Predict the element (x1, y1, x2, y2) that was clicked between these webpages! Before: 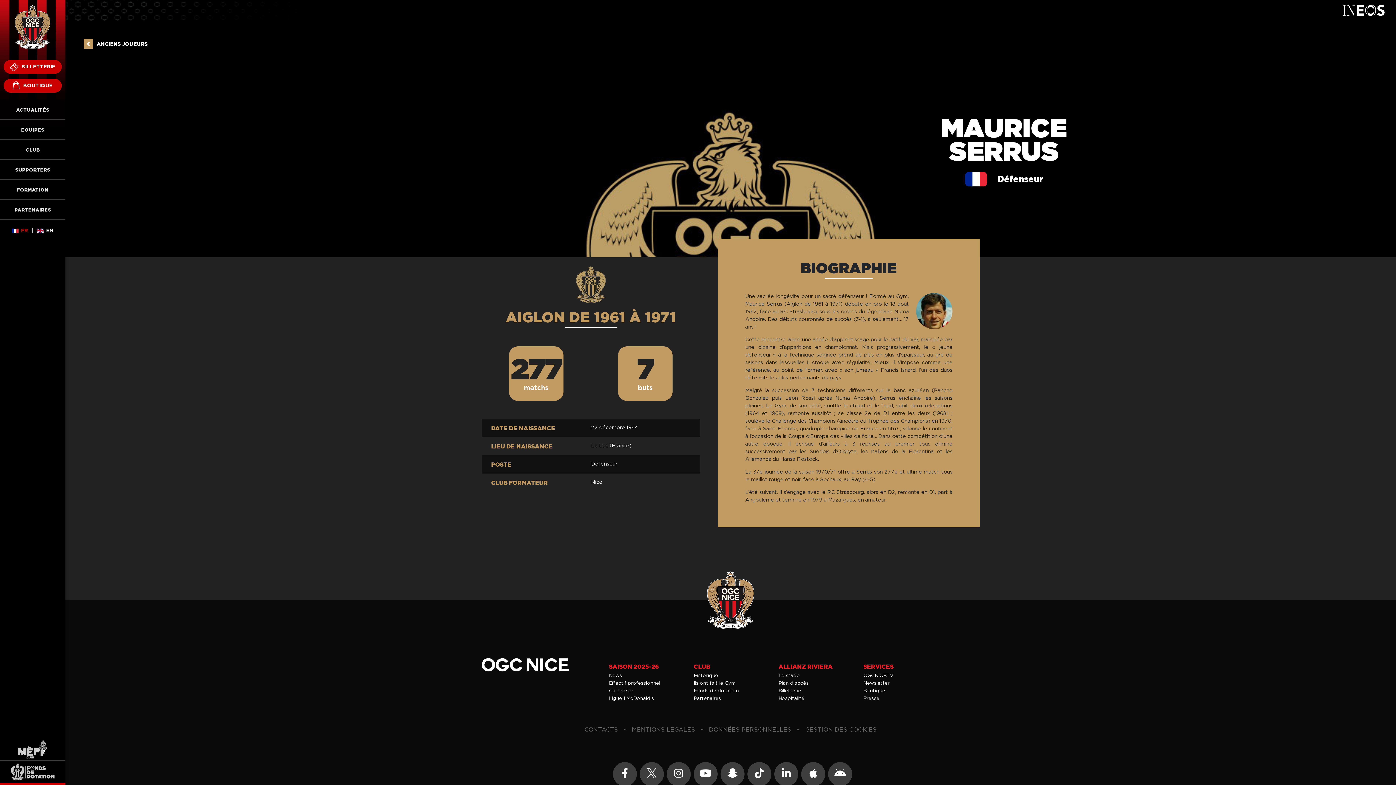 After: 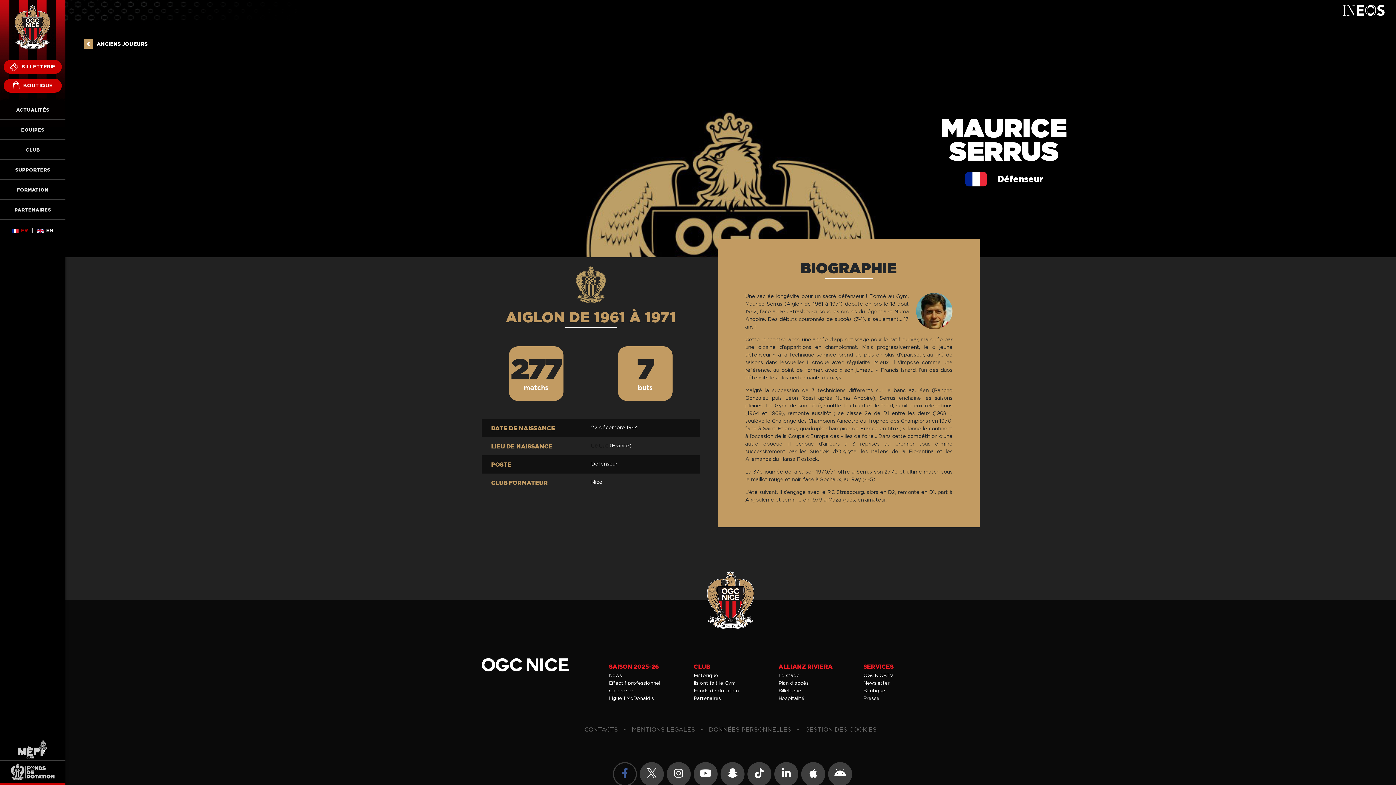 Action: bbox: (614, 763, 636, 785)